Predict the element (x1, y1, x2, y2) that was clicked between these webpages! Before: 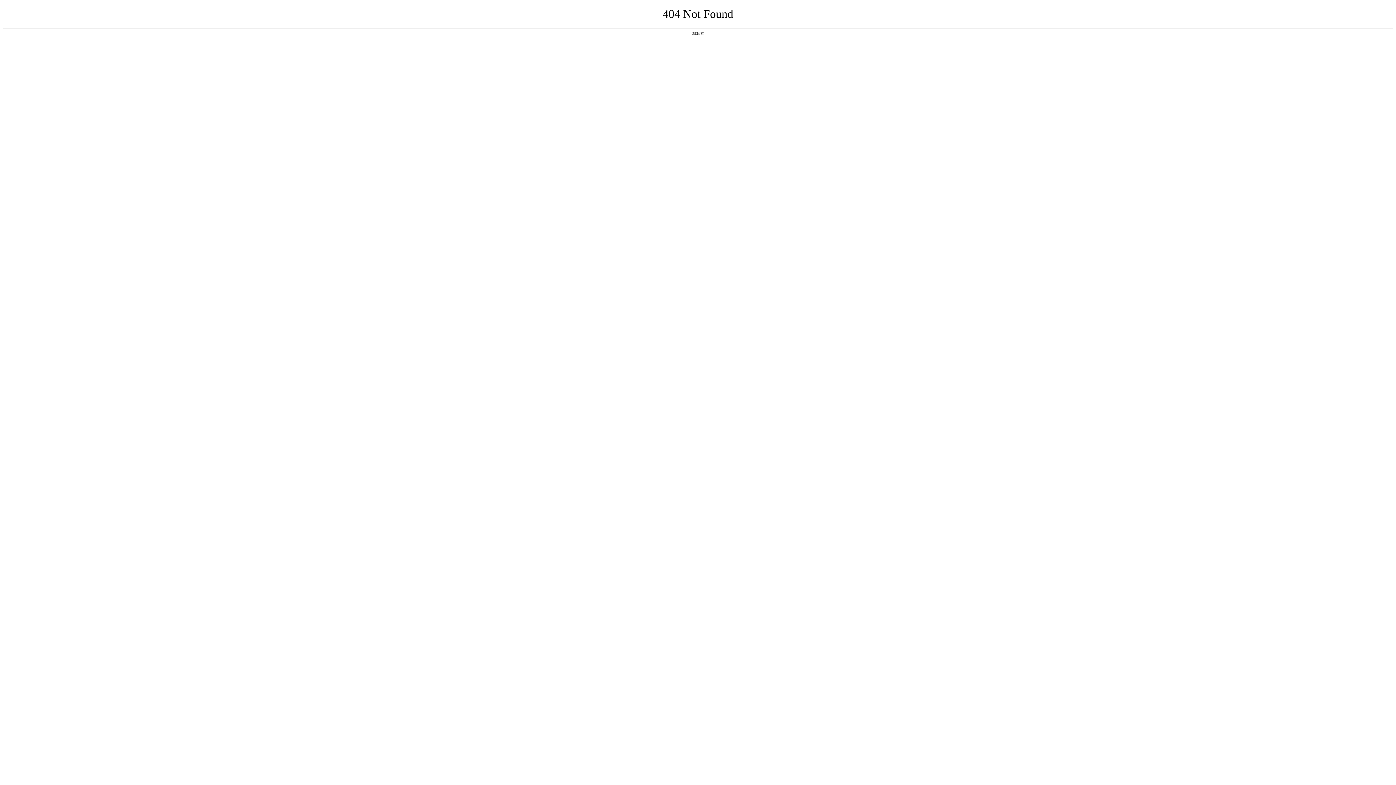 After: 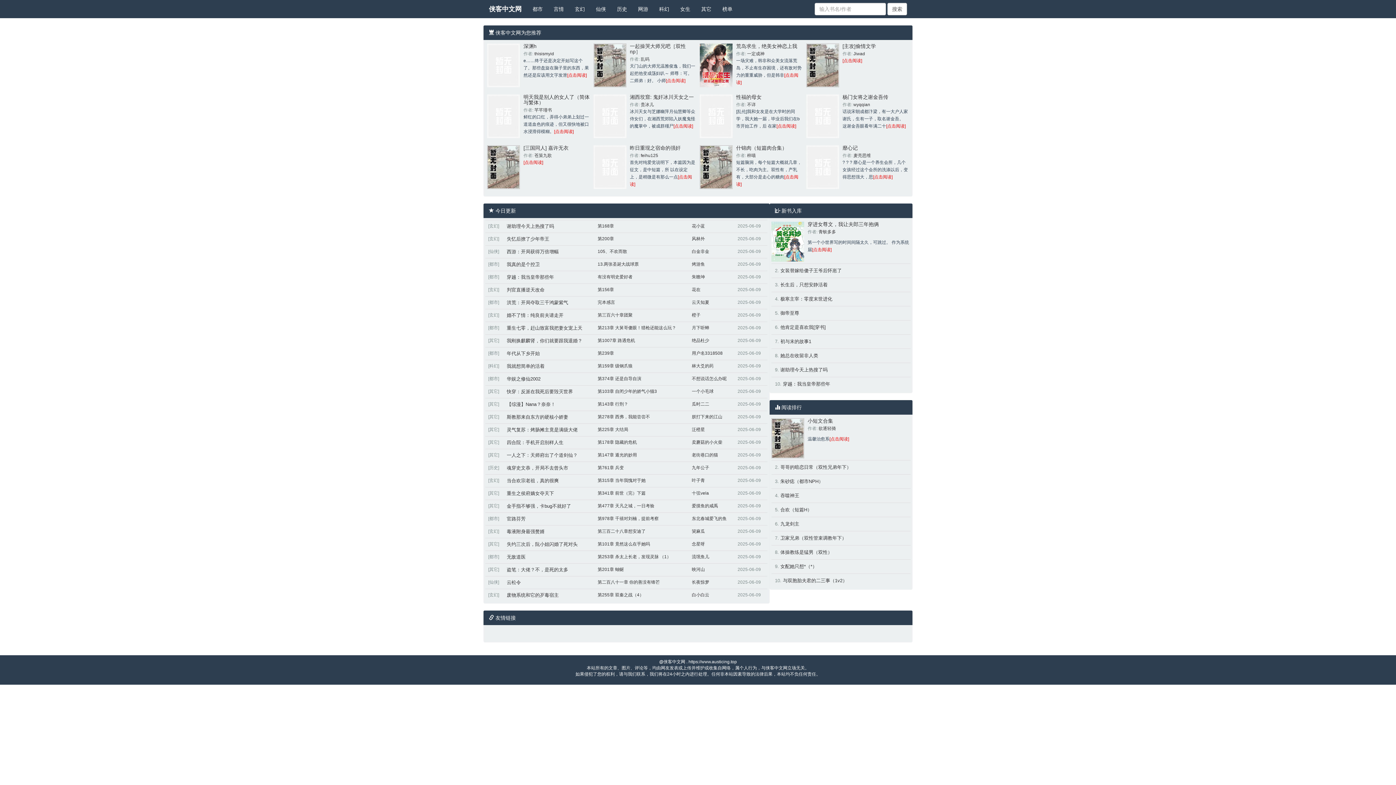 Action: label: 返回首页 bbox: (692, 31, 704, 35)